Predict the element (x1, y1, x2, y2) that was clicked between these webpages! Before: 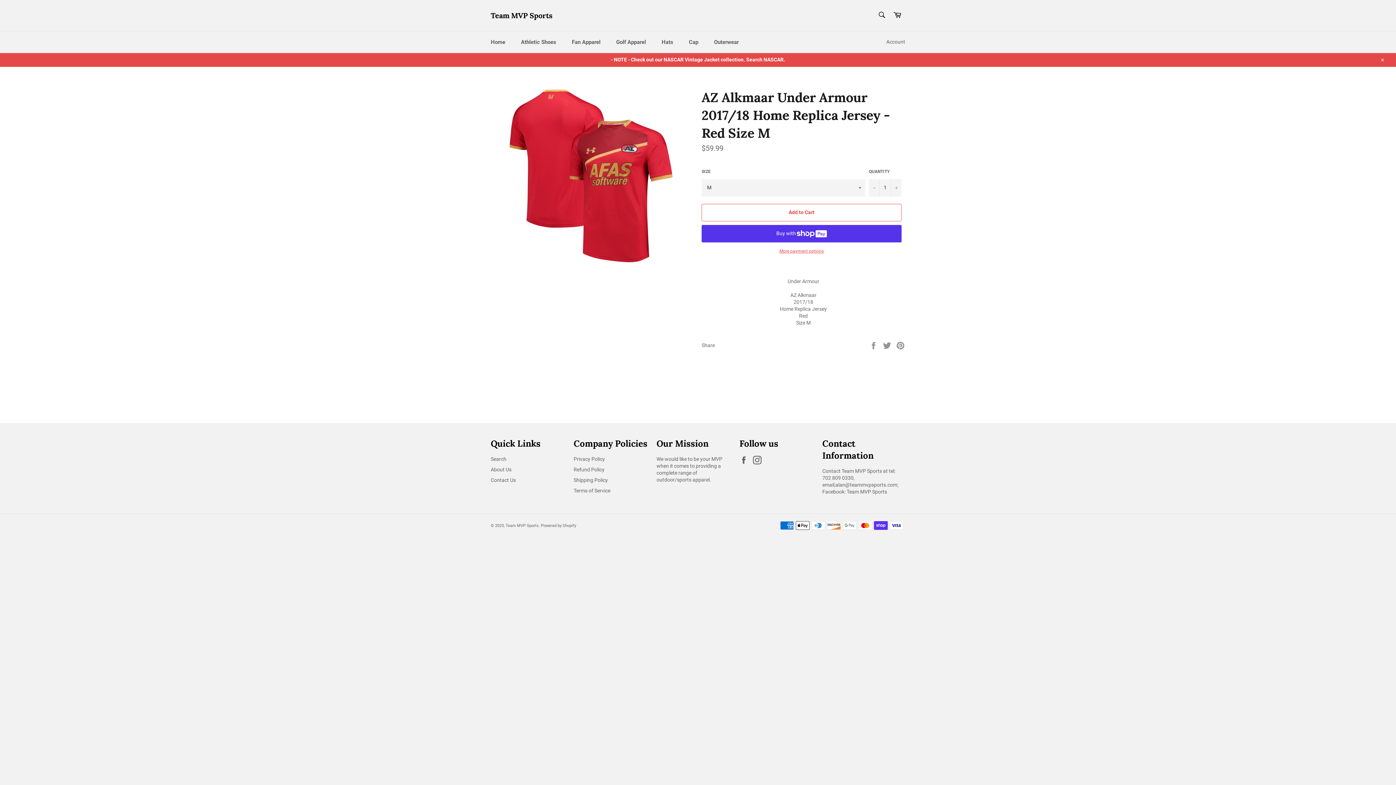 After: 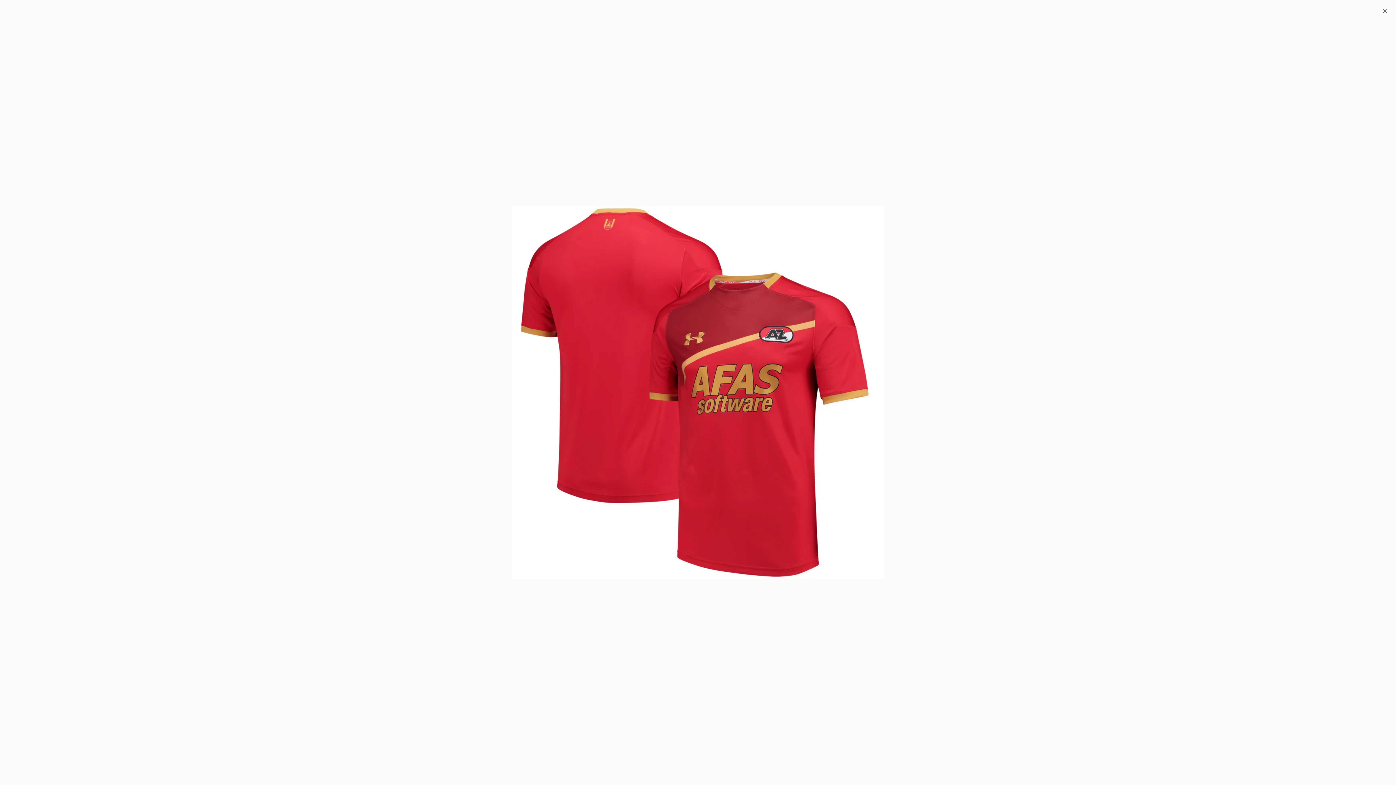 Action: bbox: (505, 88, 680, 263)